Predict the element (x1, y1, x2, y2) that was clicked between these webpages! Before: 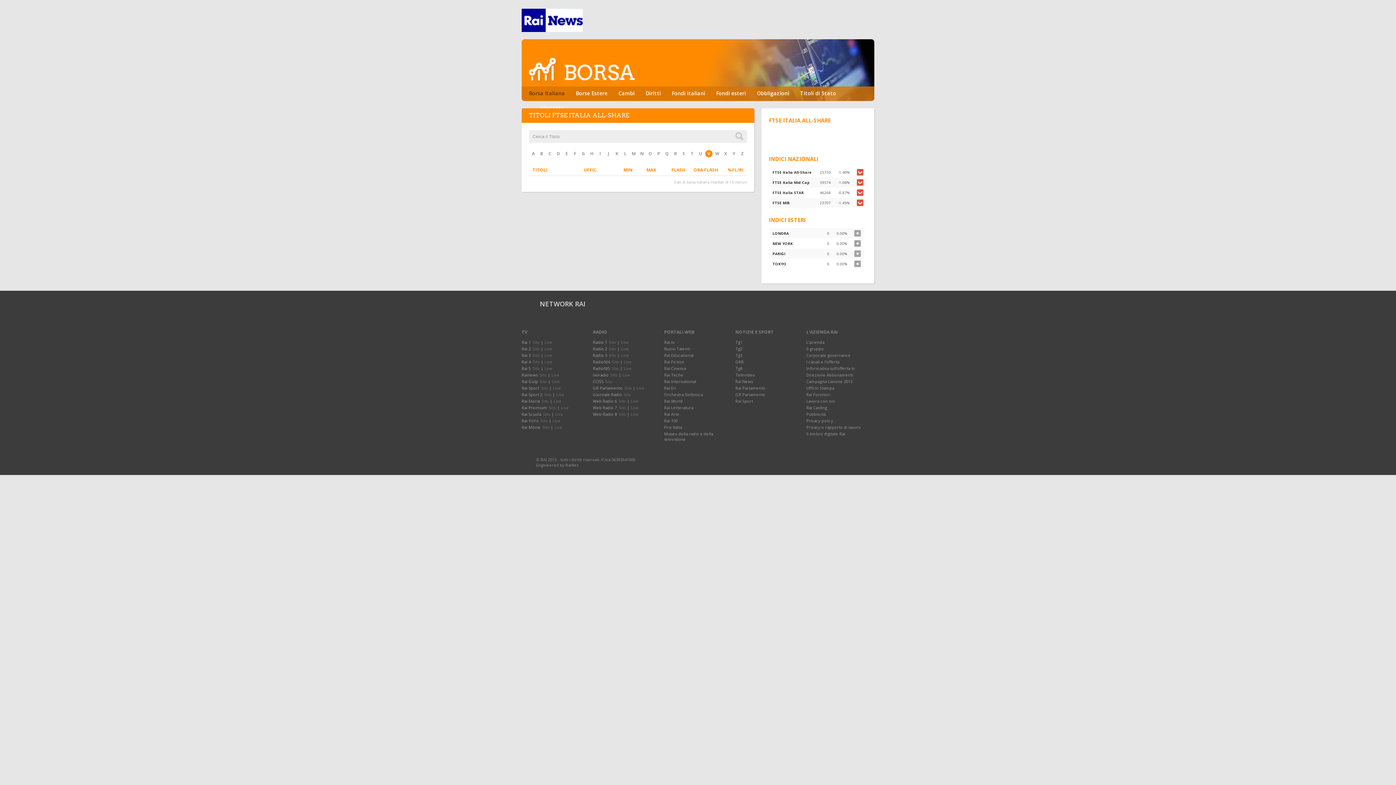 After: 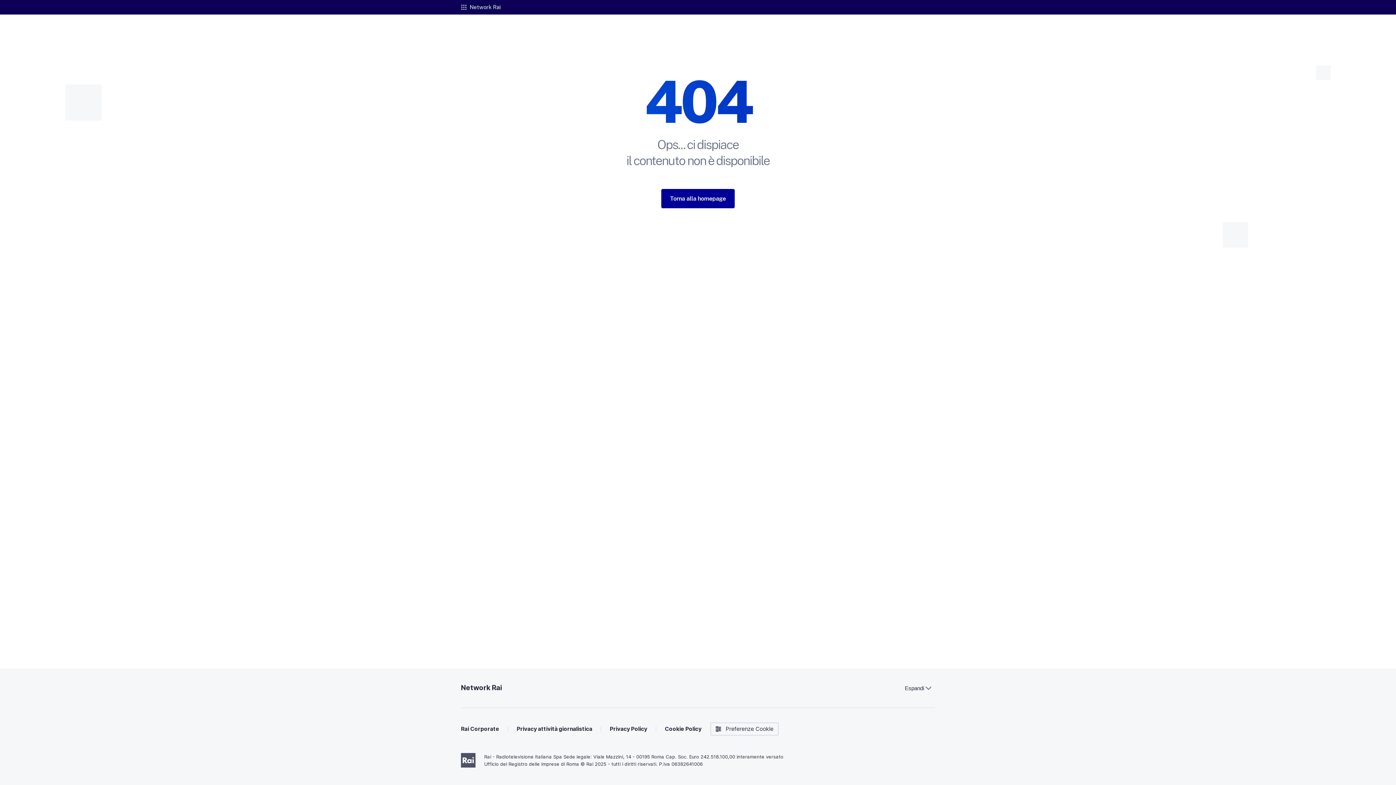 Action: bbox: (806, 352, 850, 358) label: Corporate governance